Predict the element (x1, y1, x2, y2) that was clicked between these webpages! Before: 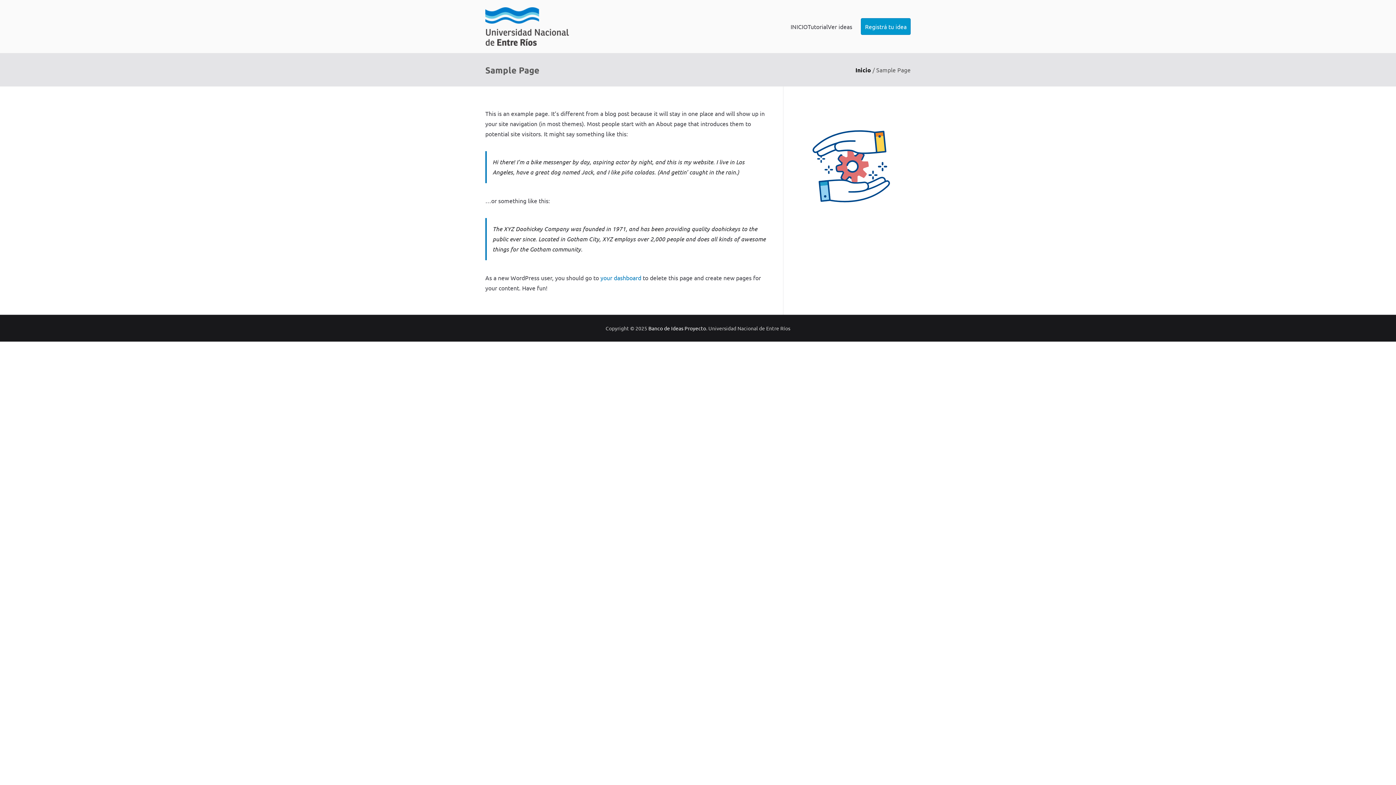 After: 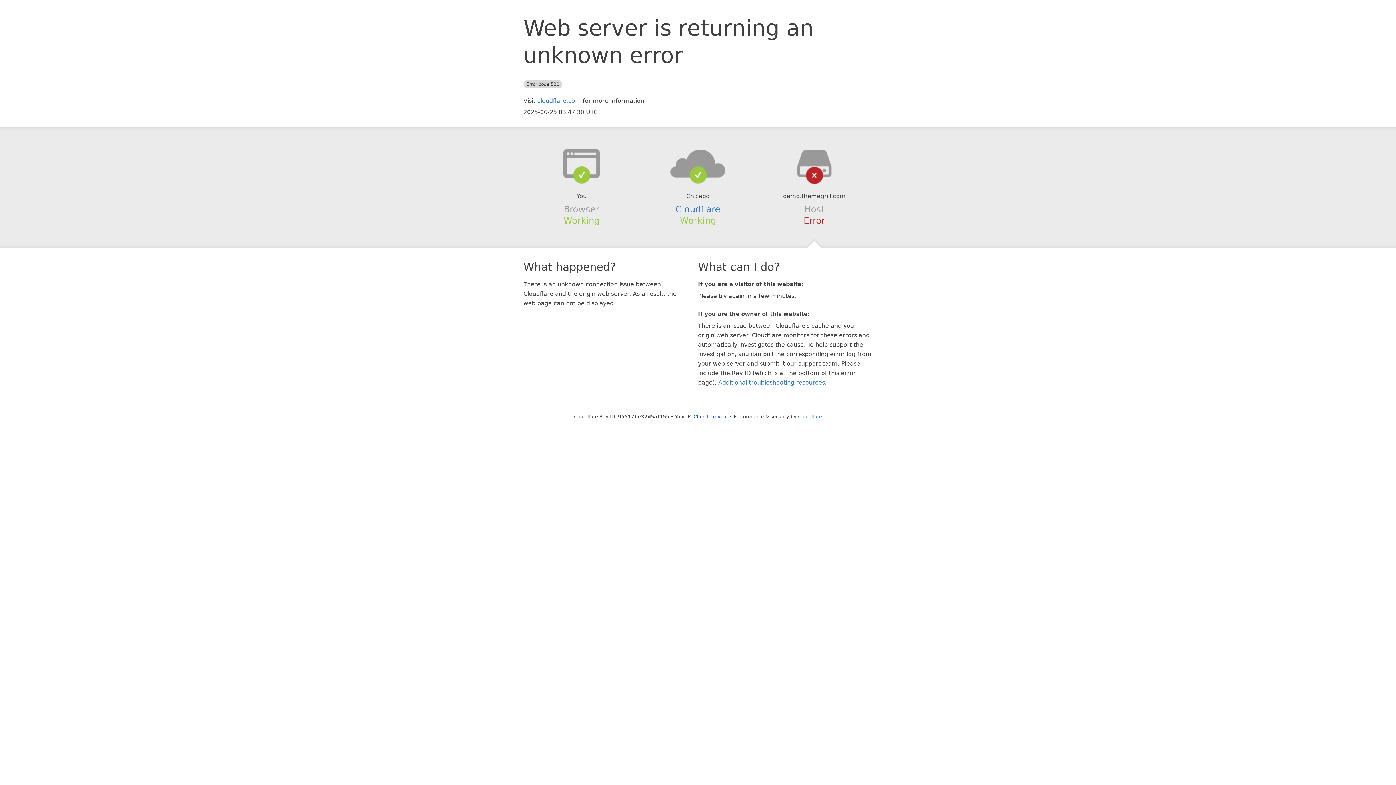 Action: bbox: (600, 274, 641, 281) label: your dashboard